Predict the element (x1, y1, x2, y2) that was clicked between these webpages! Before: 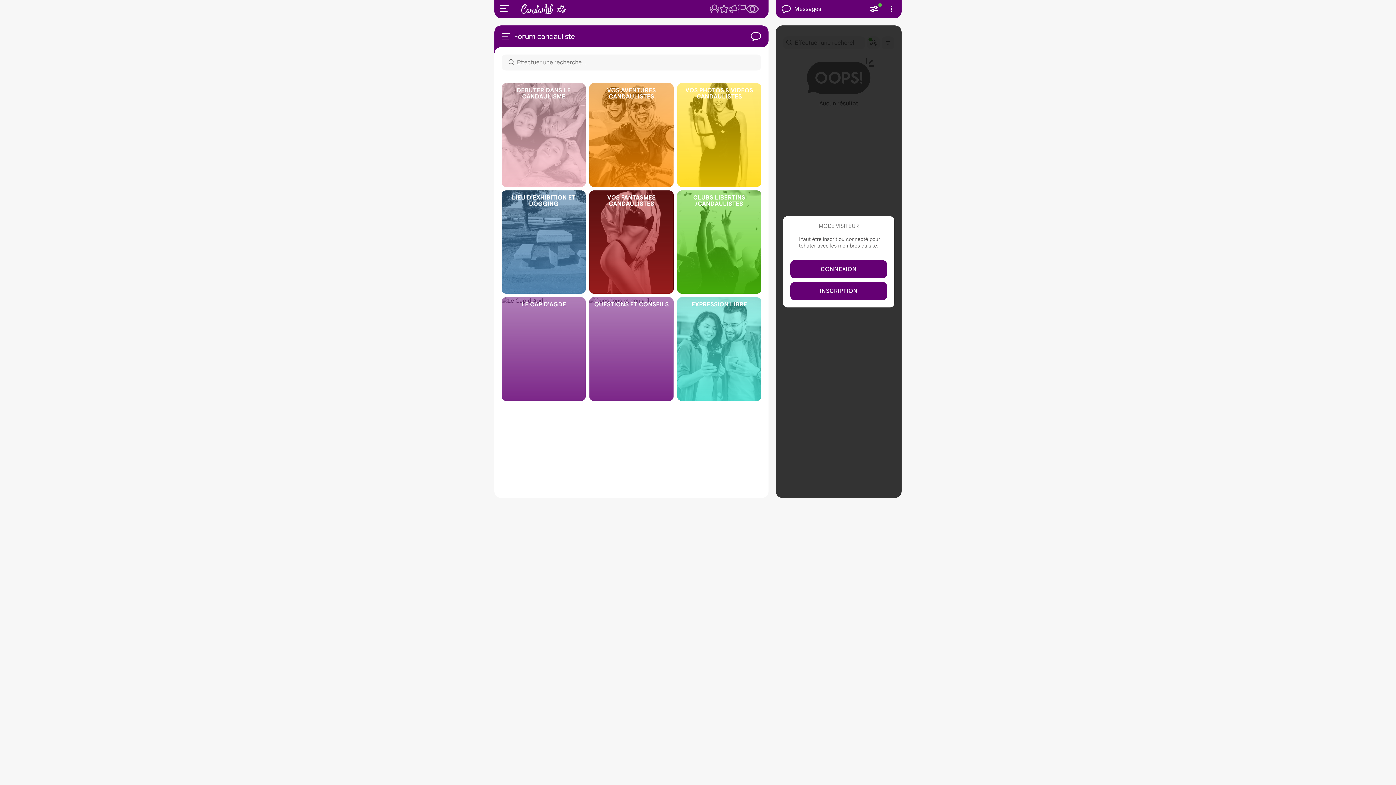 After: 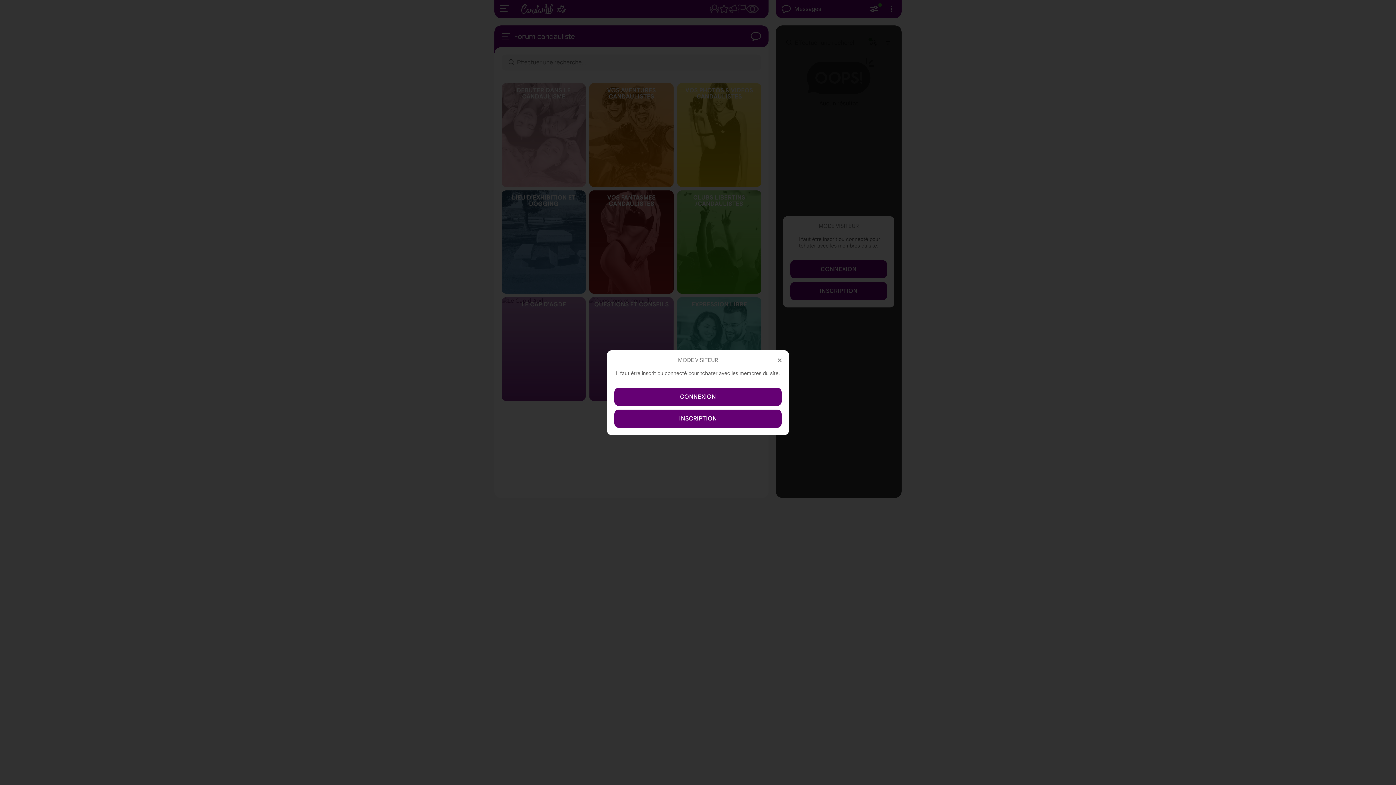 Action: bbox: (750, 30, 761, 42)